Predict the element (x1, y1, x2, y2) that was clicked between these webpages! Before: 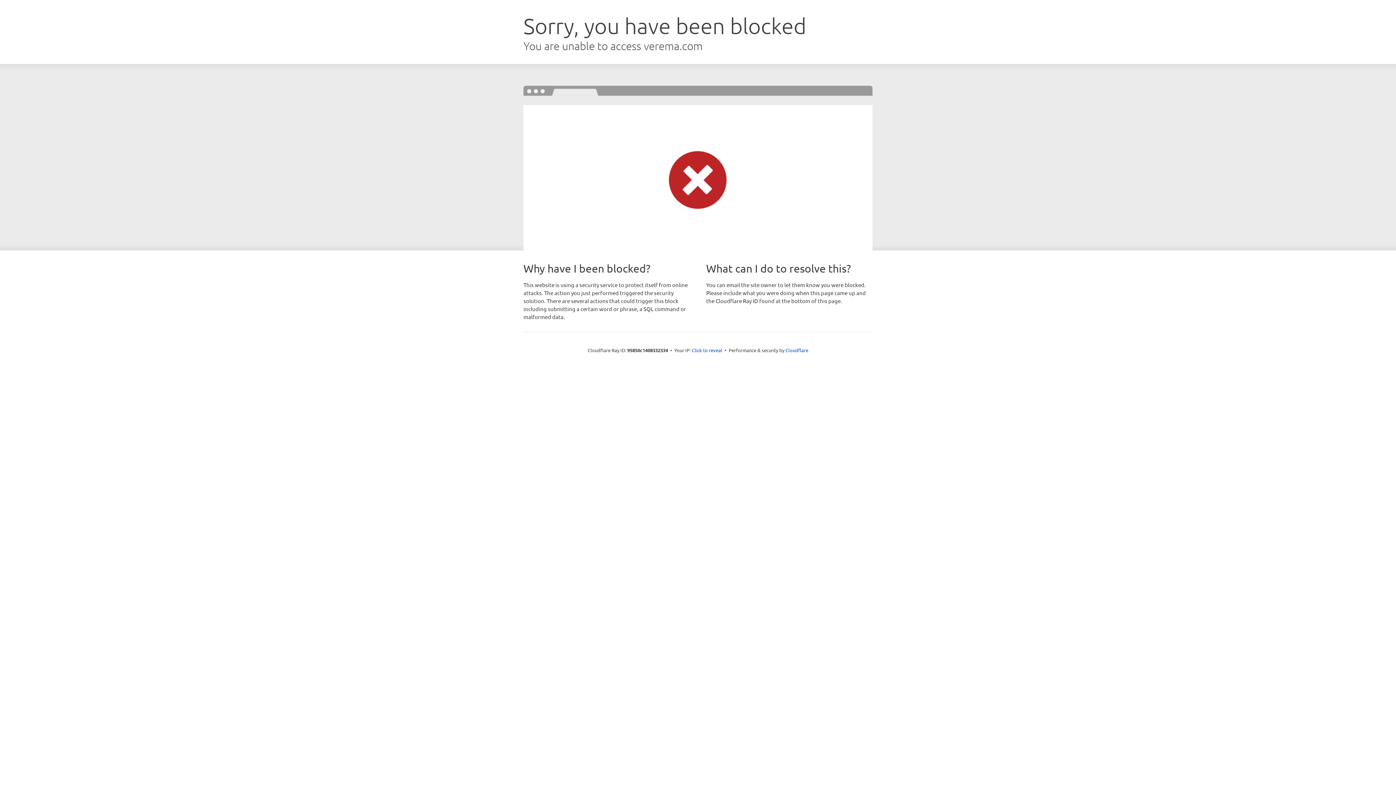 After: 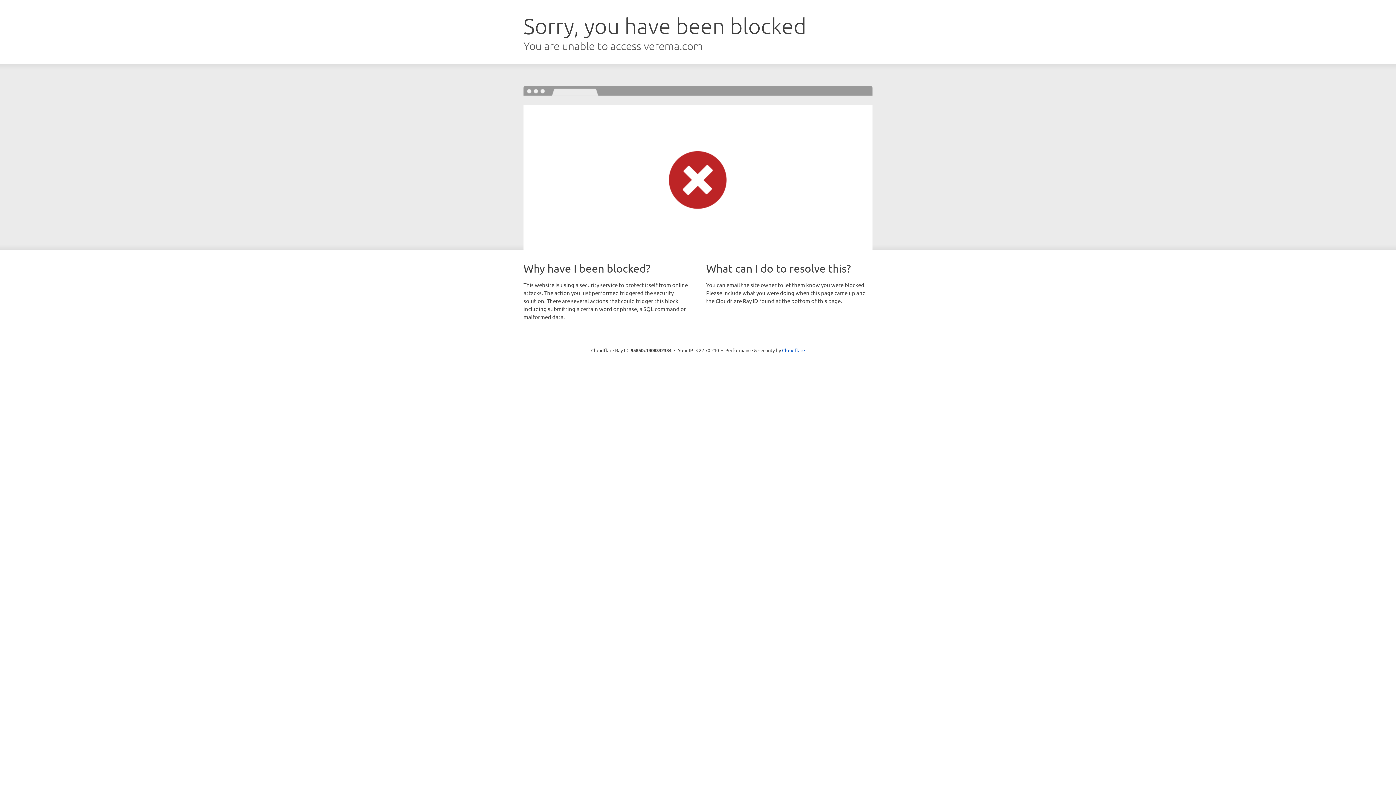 Action: label: Click to reveal bbox: (692, 346, 722, 353)